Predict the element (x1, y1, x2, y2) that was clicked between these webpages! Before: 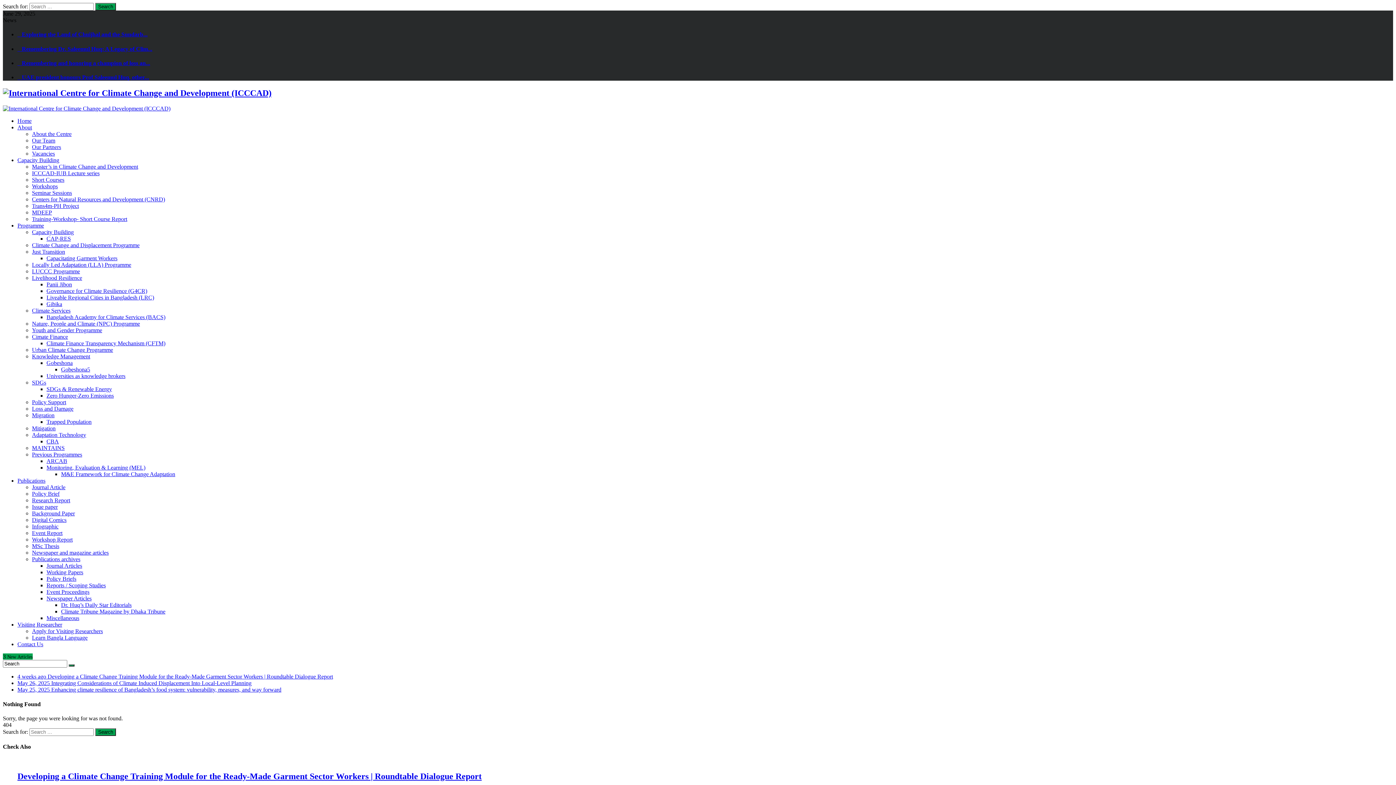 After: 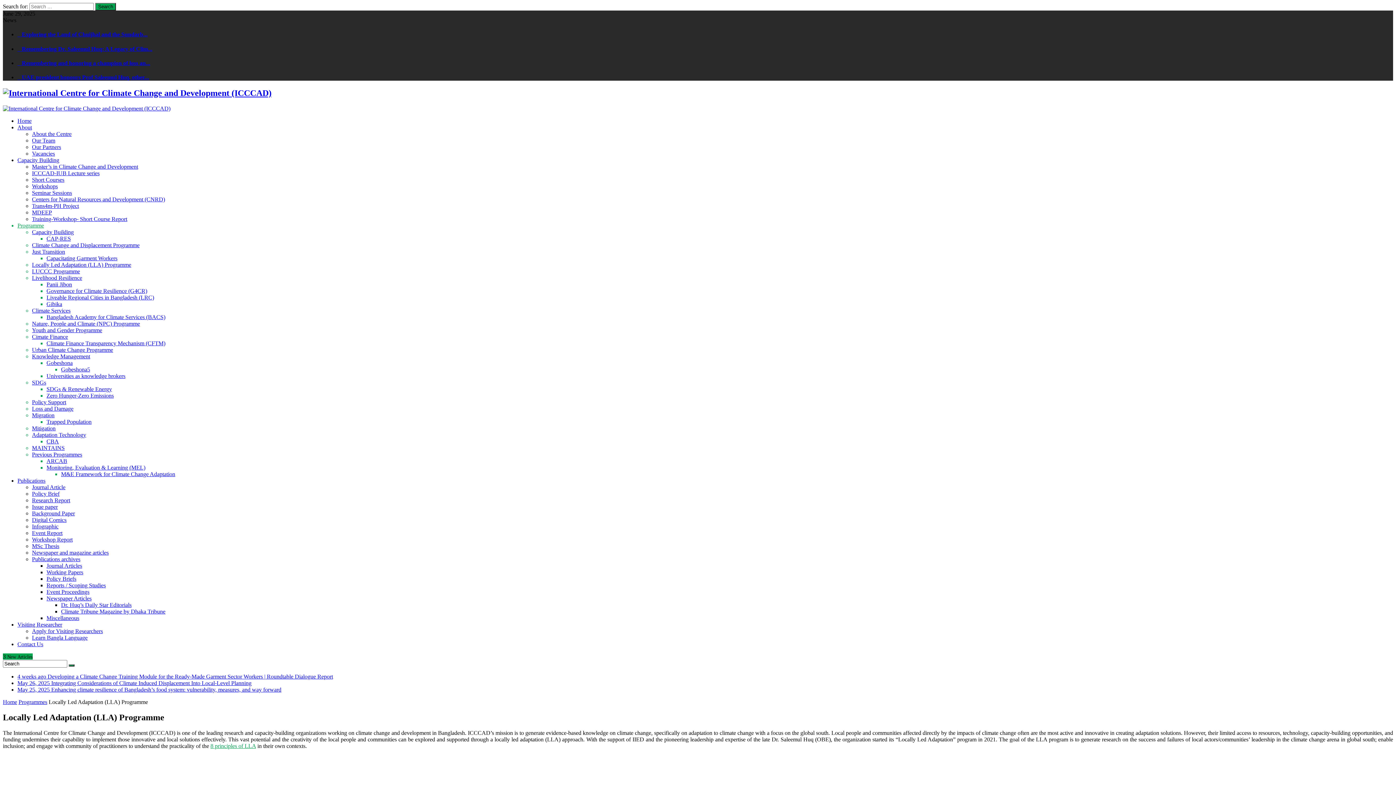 Action: label: Locally Led Adaptation (LLA) Programme bbox: (32, 261, 131, 268)